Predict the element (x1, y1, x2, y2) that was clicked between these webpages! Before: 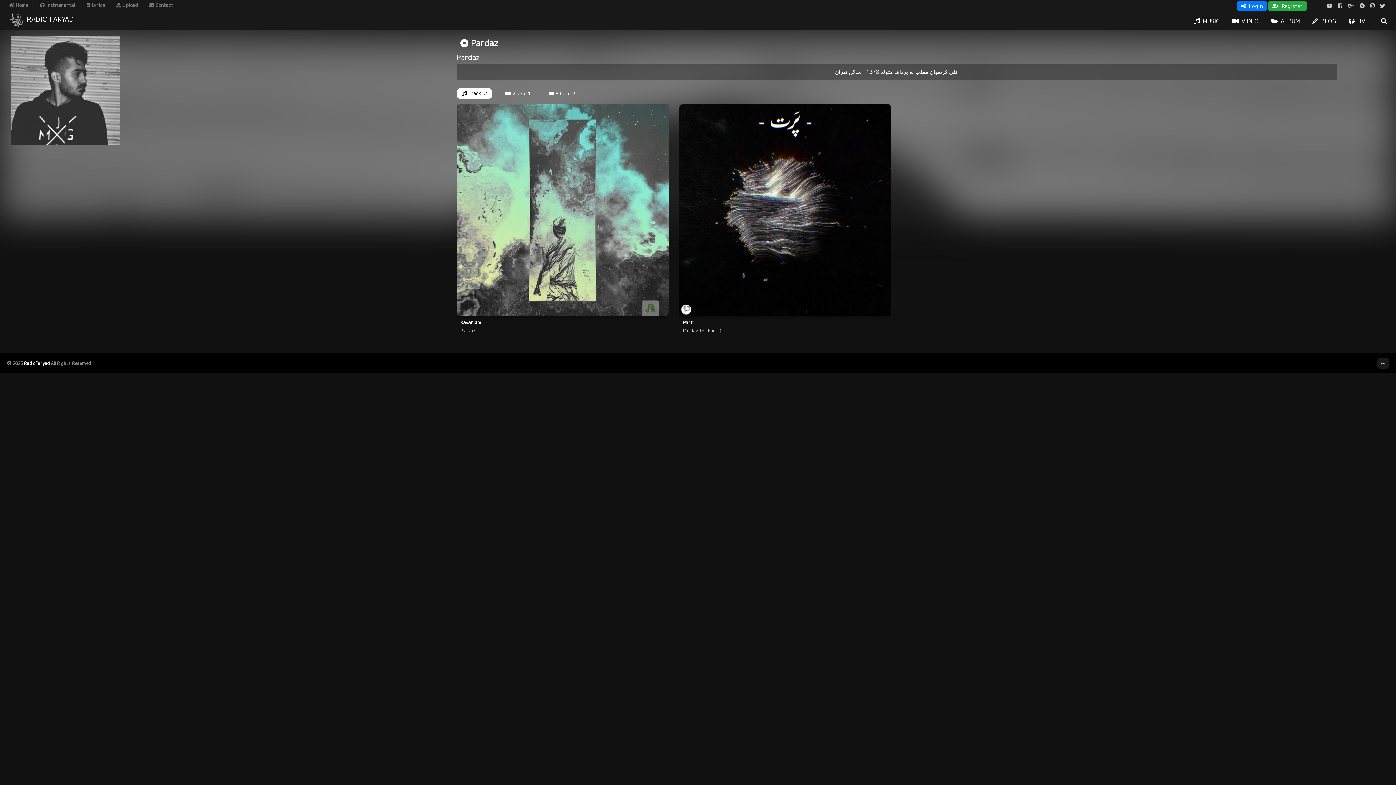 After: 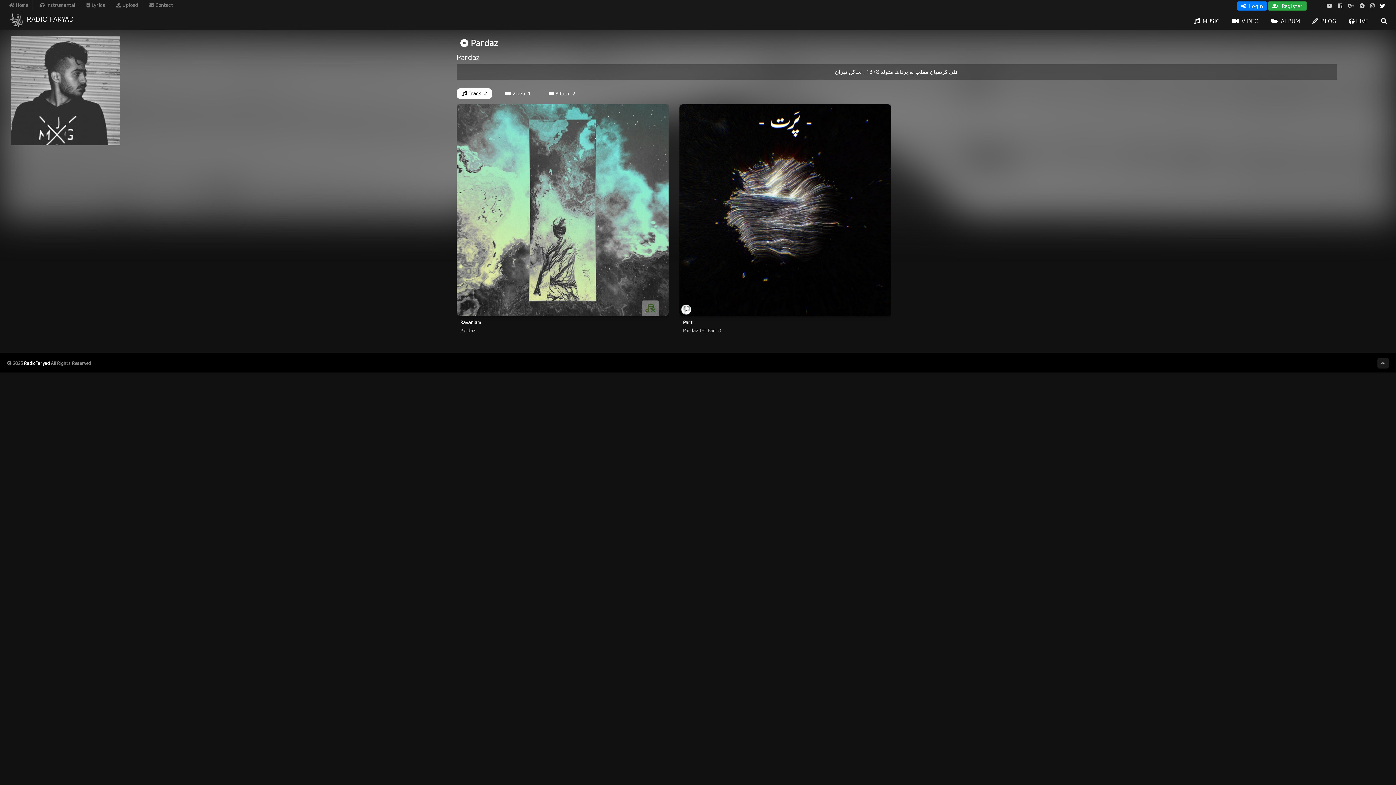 Action: bbox: (1380, 2, 1385, 9)